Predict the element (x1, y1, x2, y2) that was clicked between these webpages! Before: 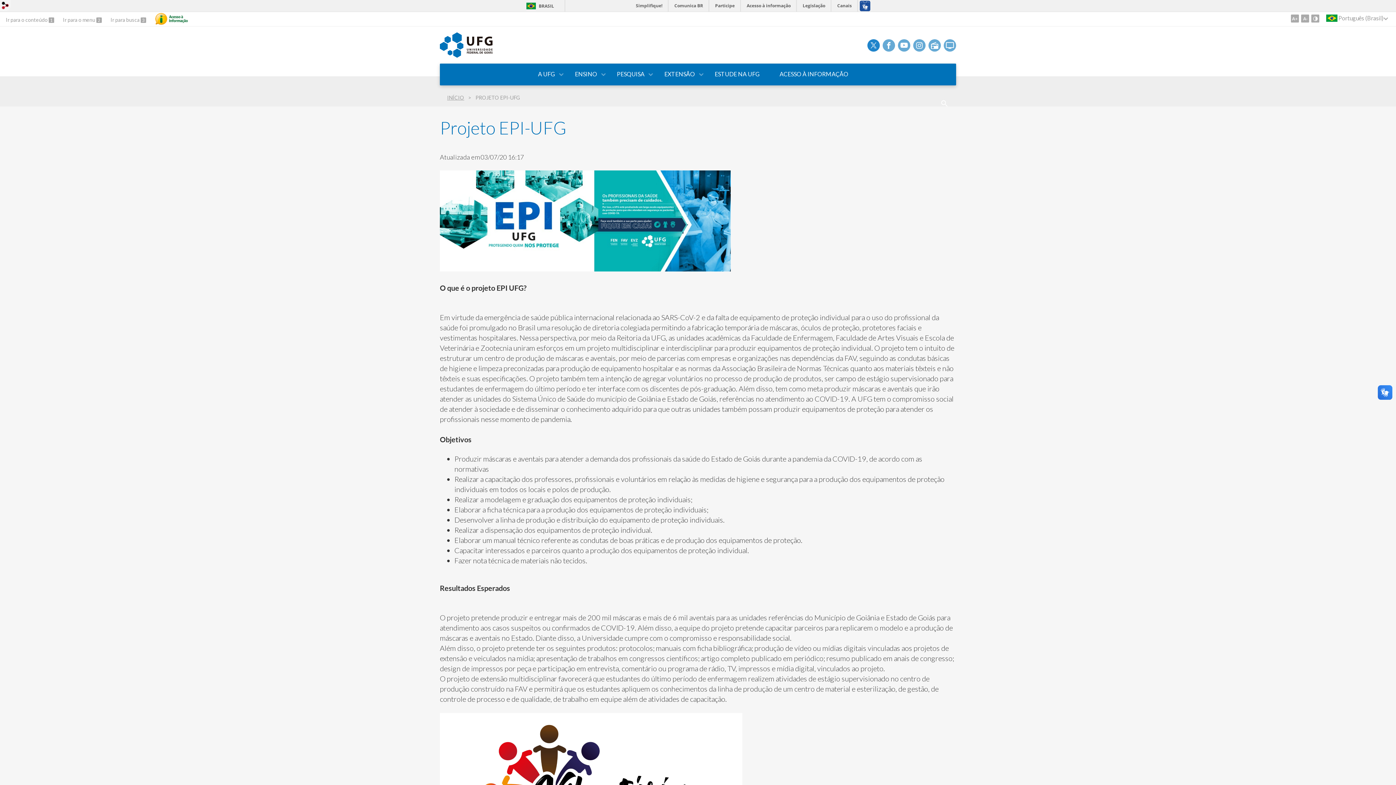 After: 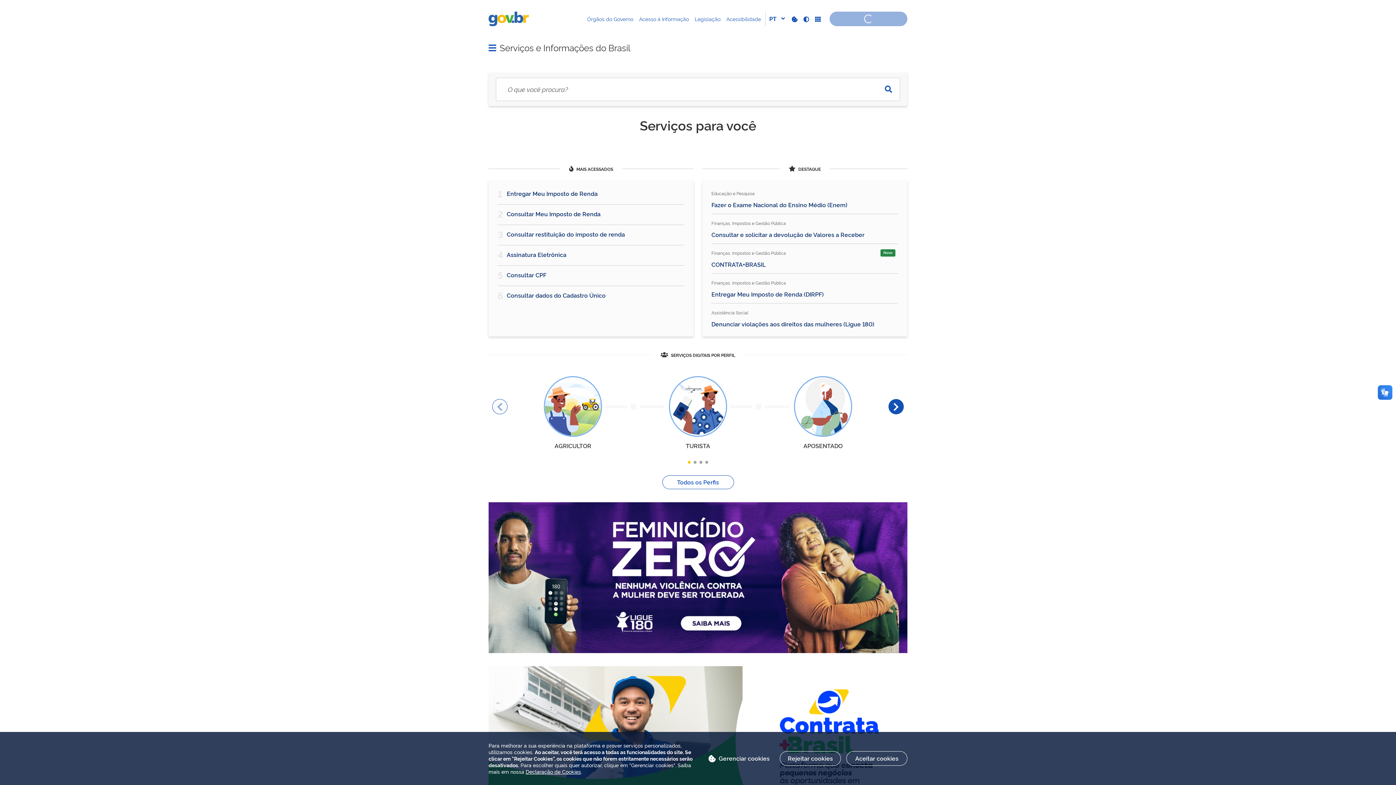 Action: bbox: (523, 2, 554, 9) label: BRASIL